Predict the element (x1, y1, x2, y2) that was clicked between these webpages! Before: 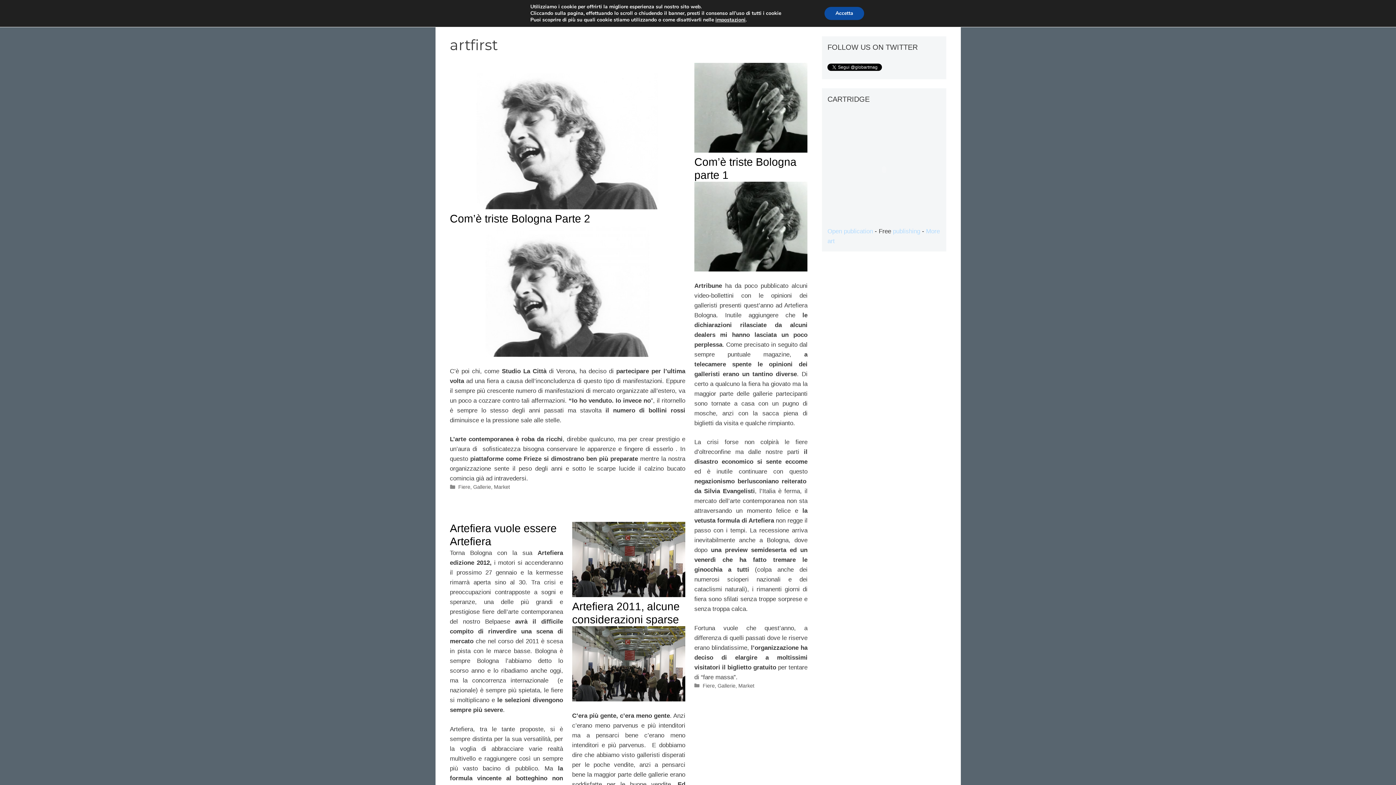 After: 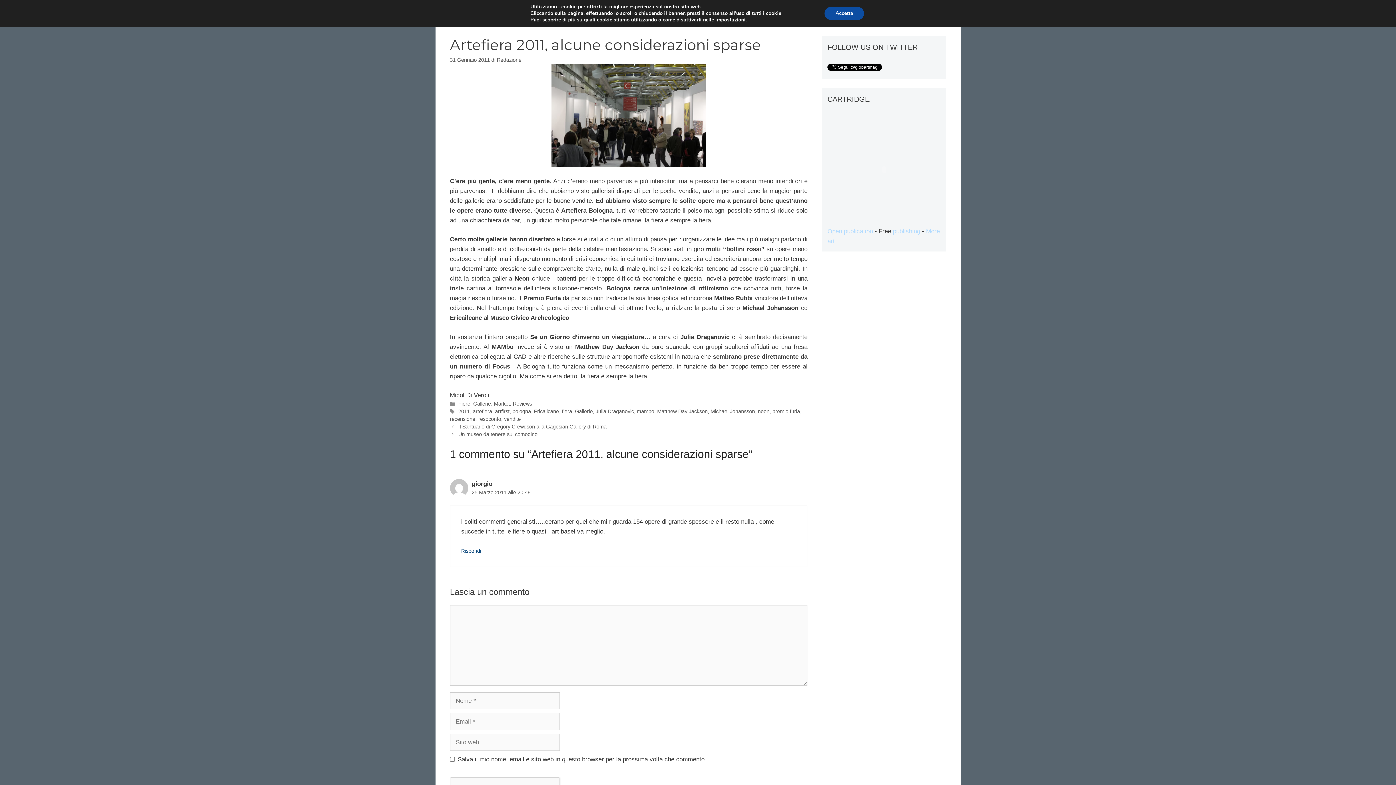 Action: bbox: (572, 592, 685, 598)